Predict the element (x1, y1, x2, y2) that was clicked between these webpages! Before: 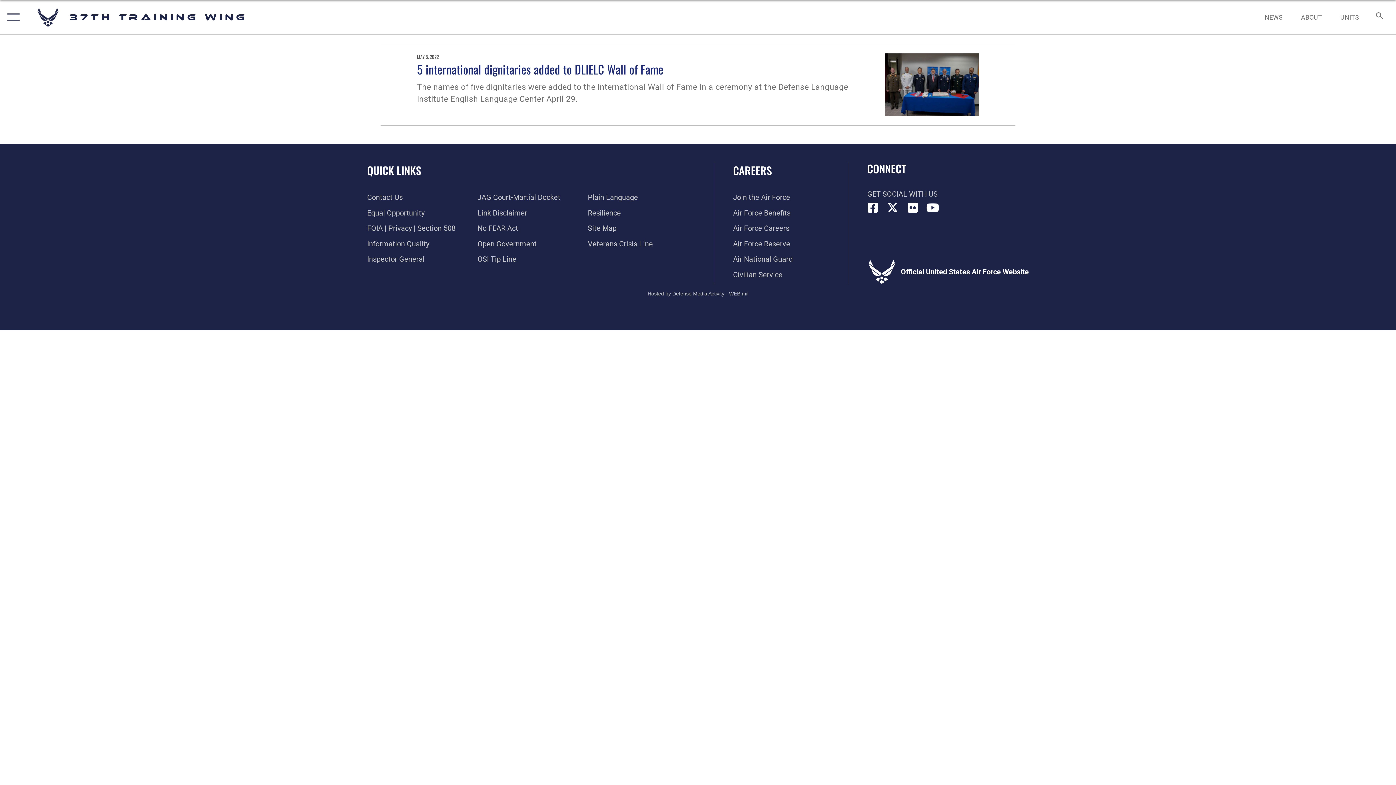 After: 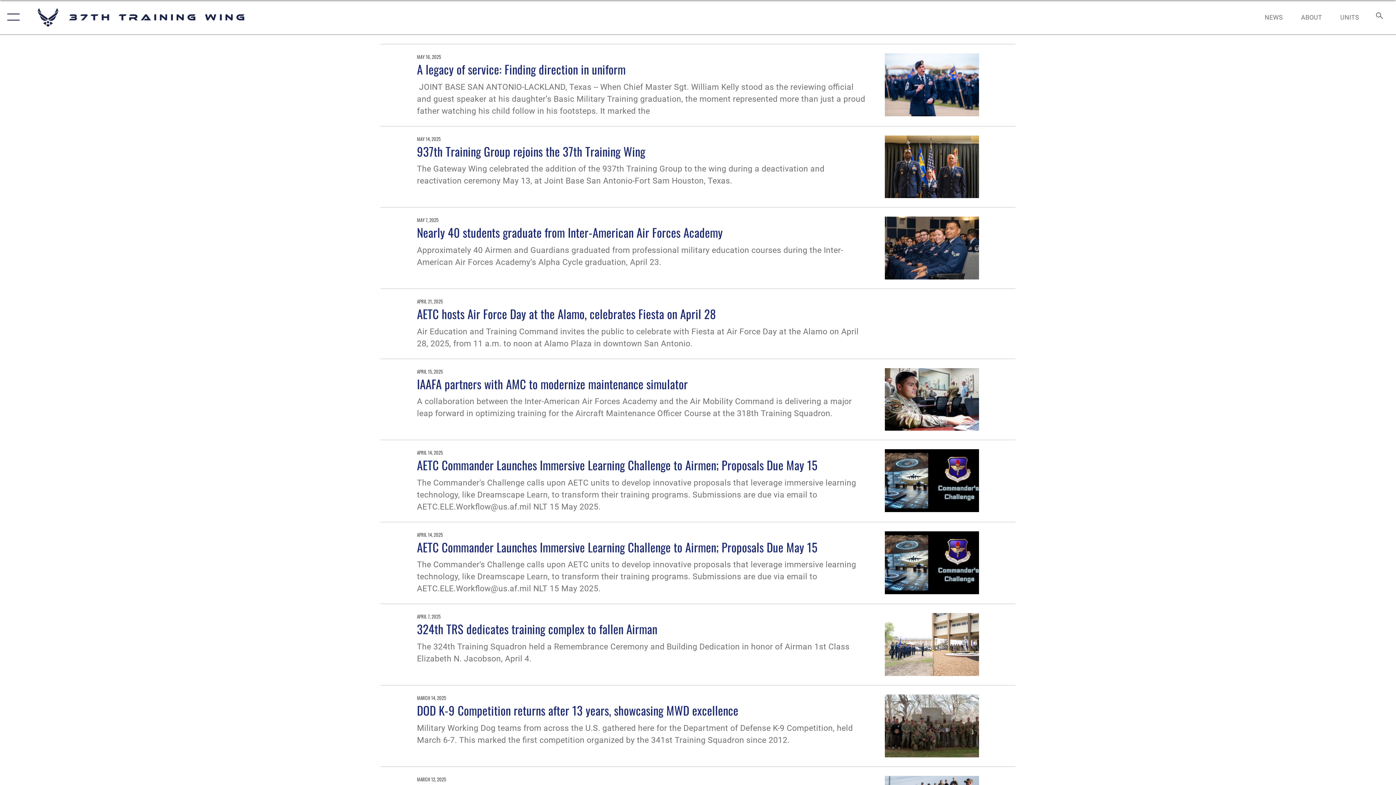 Action: label: NEWS bbox: (1258, 5, 1290, 28)